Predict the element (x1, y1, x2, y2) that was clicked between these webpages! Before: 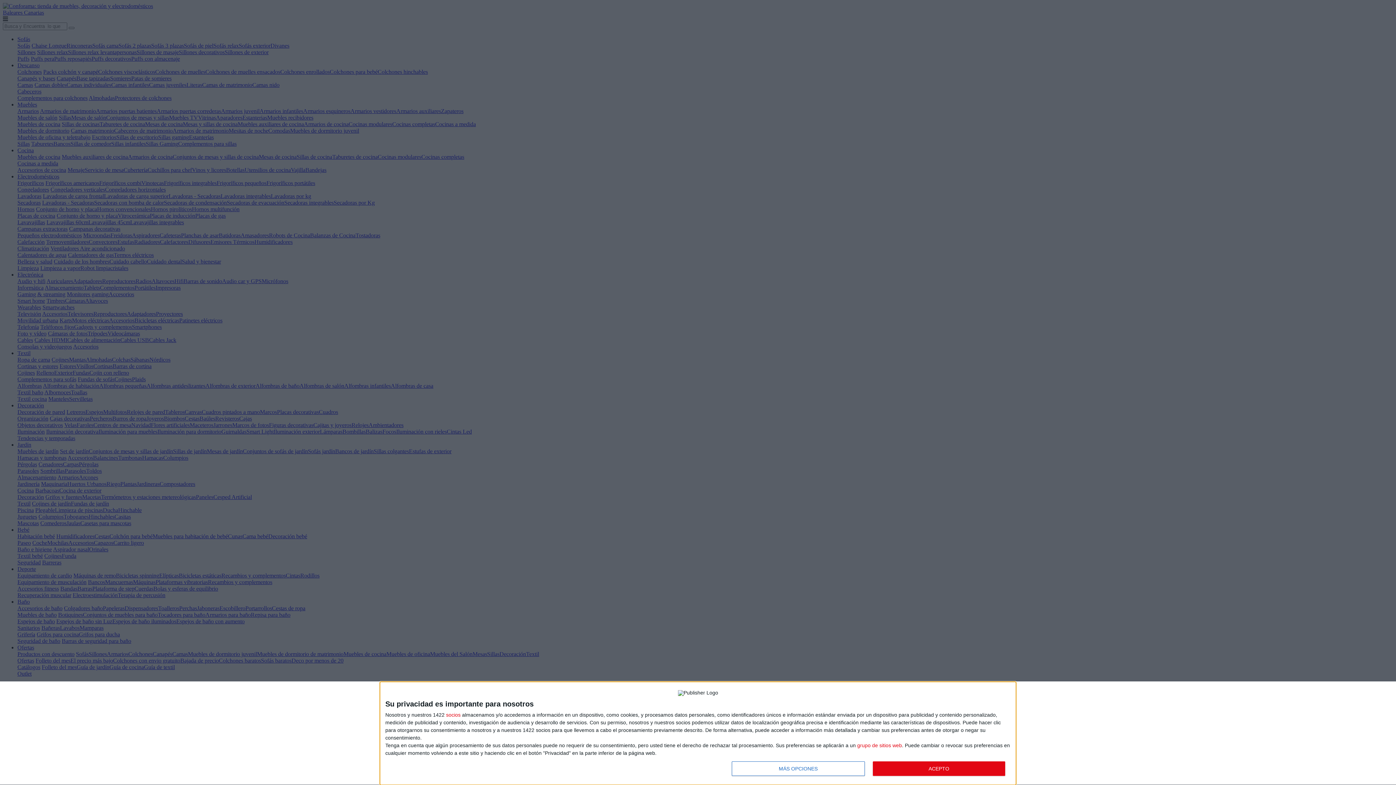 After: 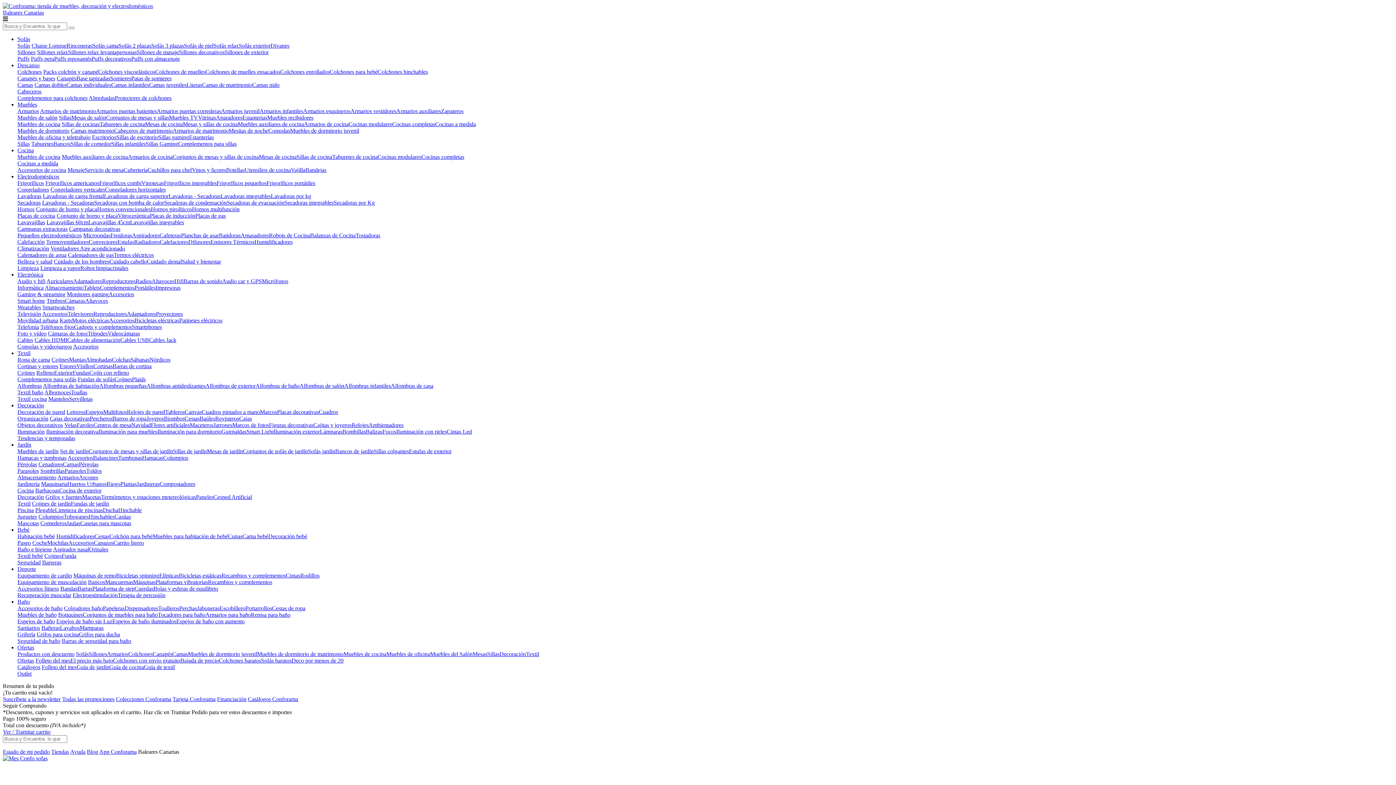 Action: label: ACEPTO bbox: (872, 761, 1005, 776)